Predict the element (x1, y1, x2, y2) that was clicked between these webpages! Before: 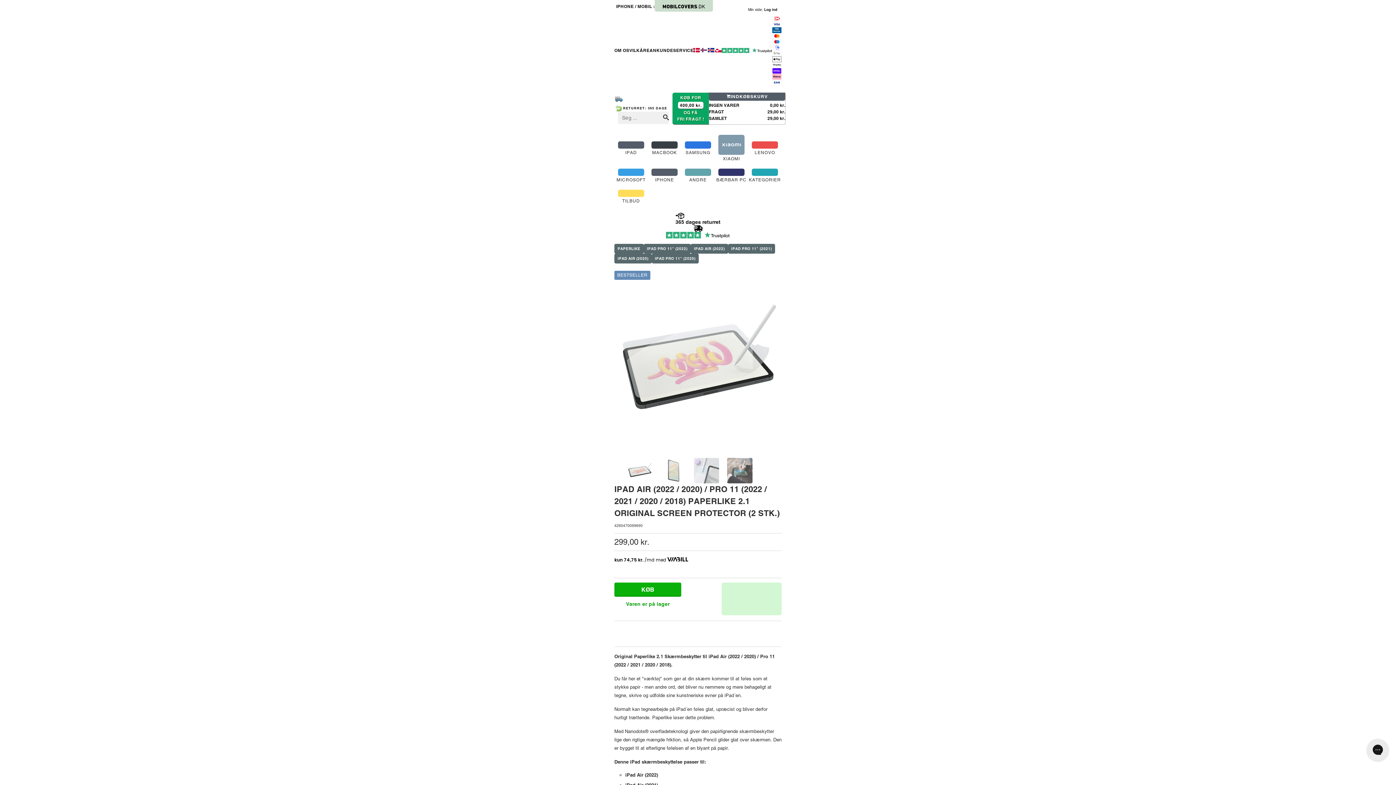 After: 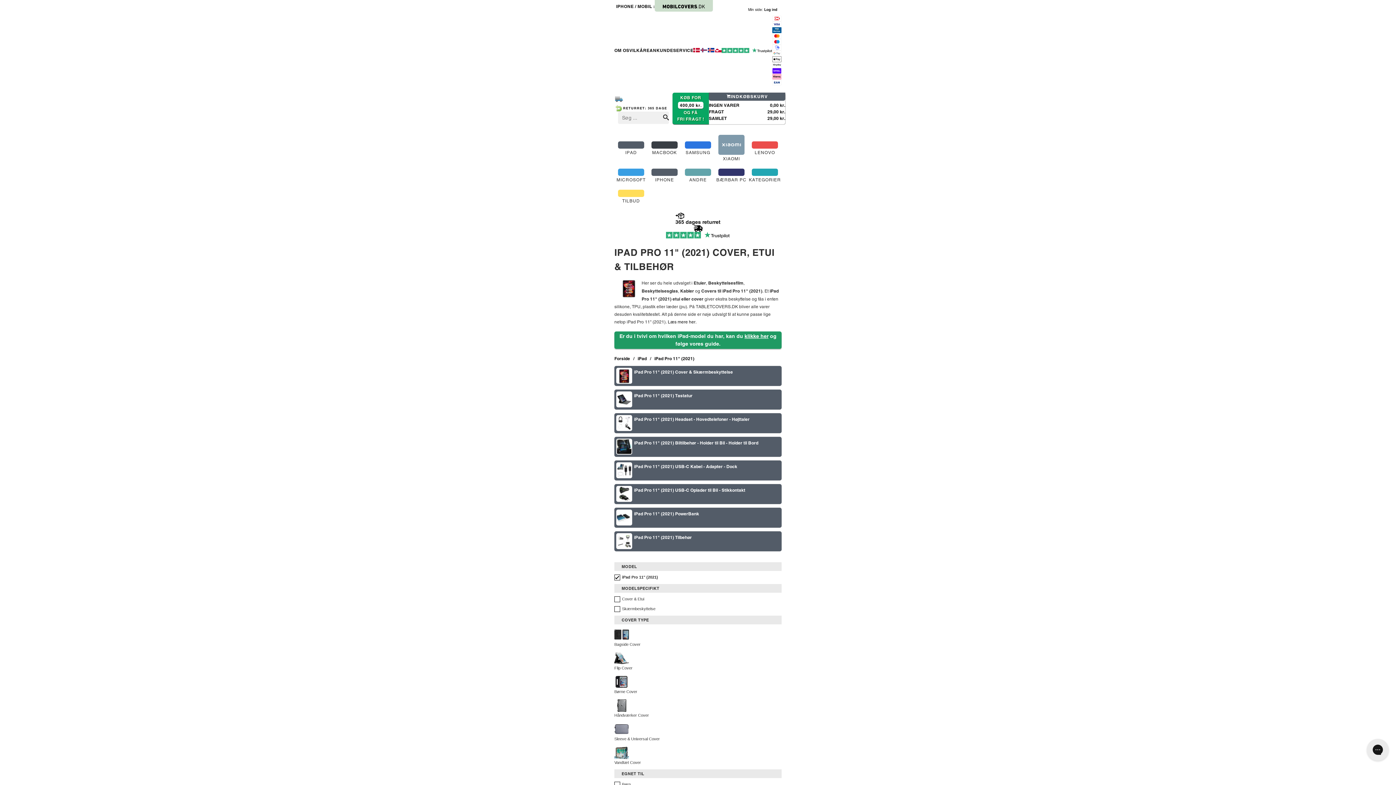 Action: bbox: (728, 244, 775, 253) label: IPAD PRO 11" (2021)